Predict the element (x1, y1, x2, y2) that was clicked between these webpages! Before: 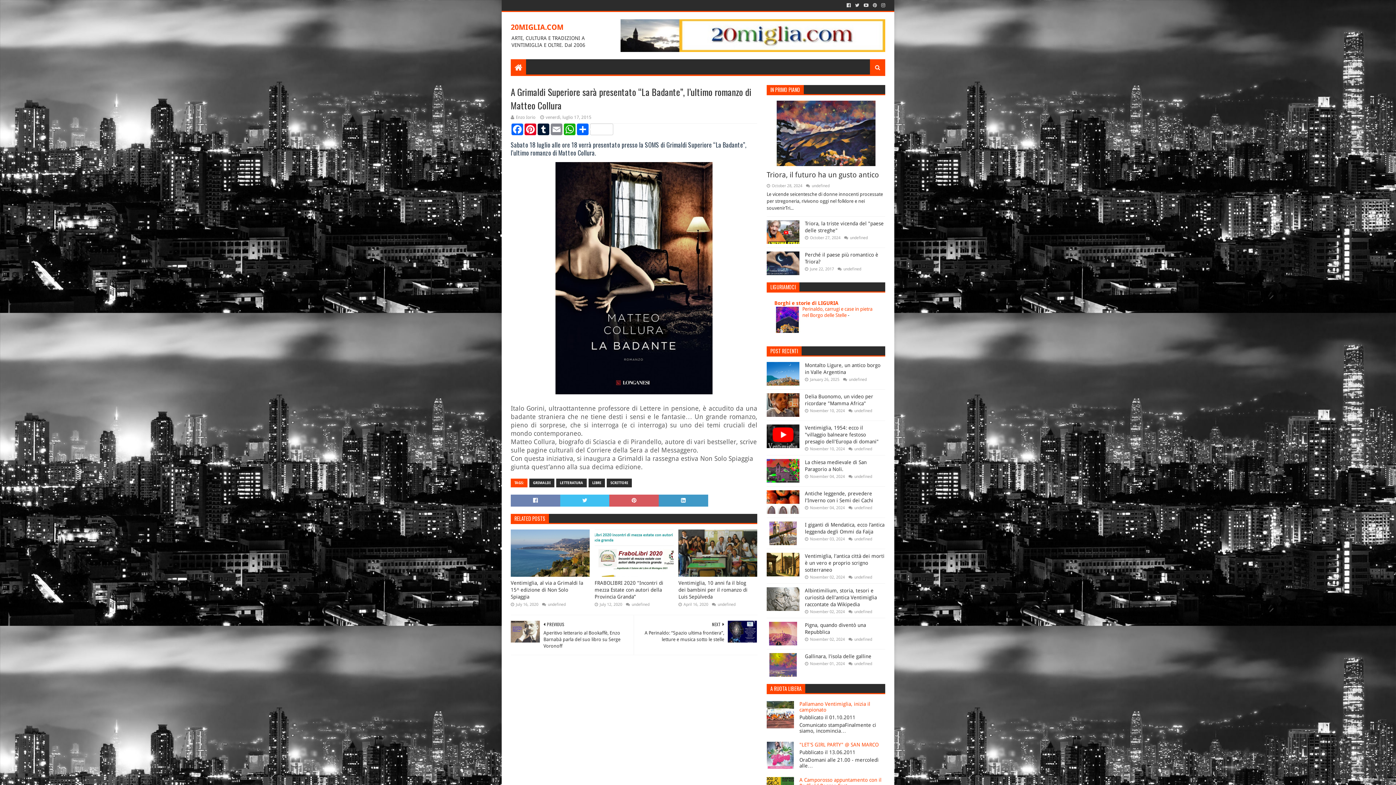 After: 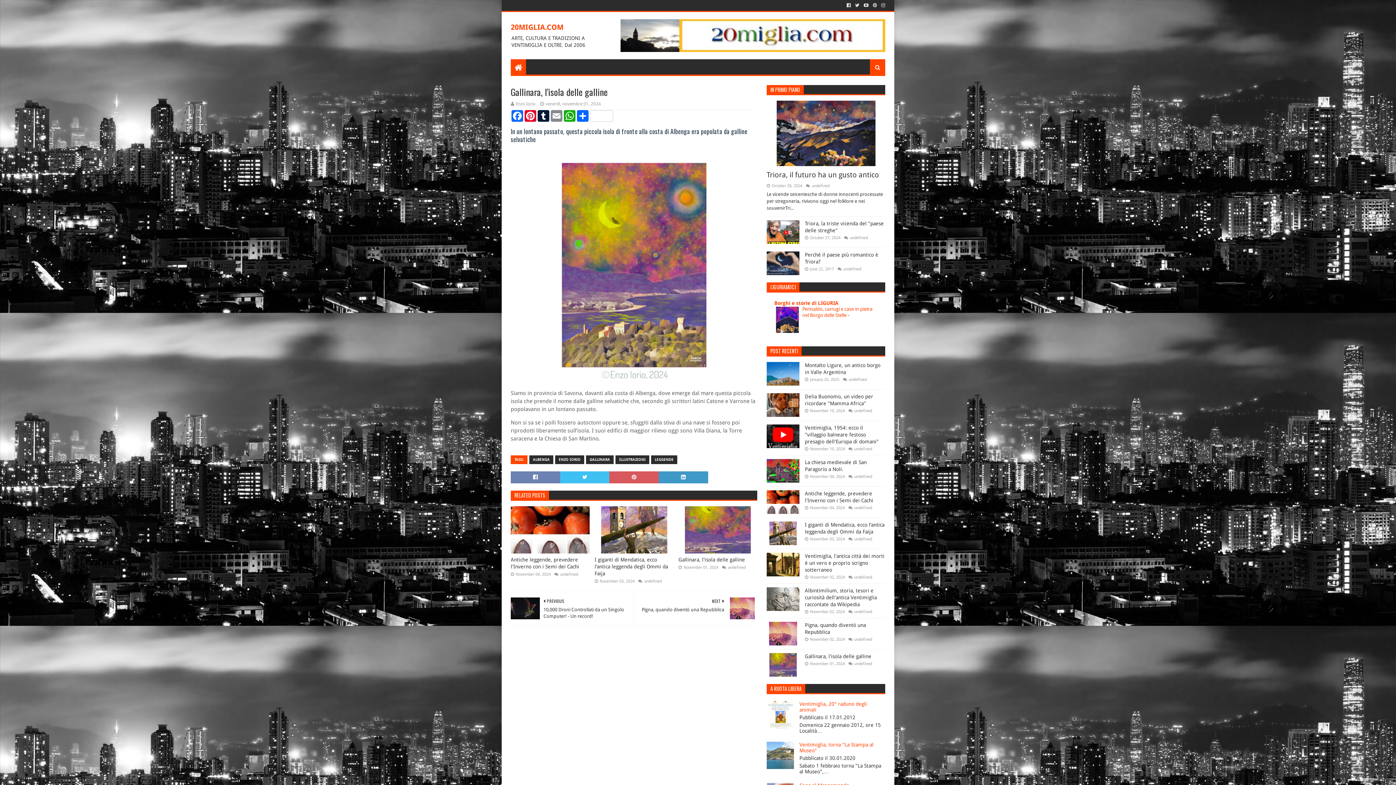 Action: bbox: (766, 653, 799, 677)